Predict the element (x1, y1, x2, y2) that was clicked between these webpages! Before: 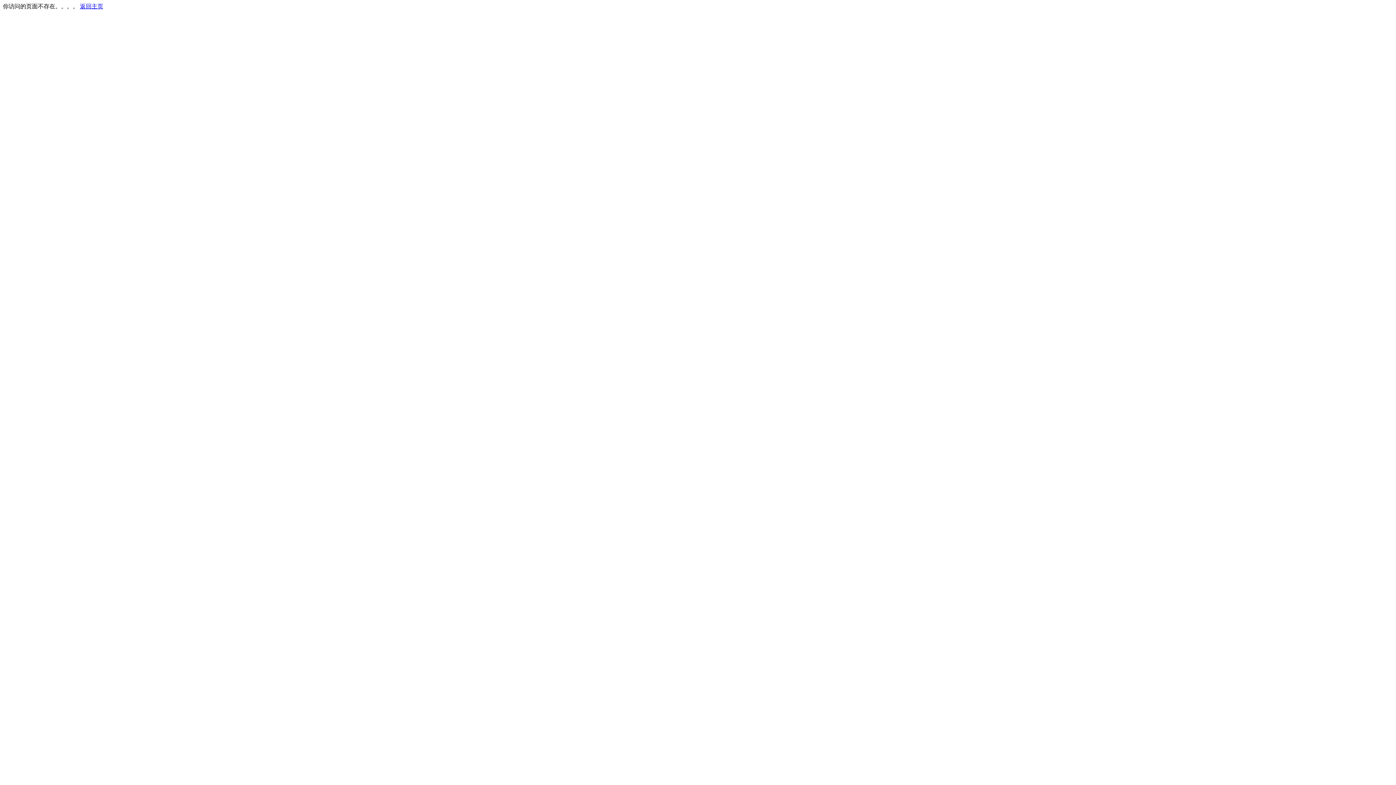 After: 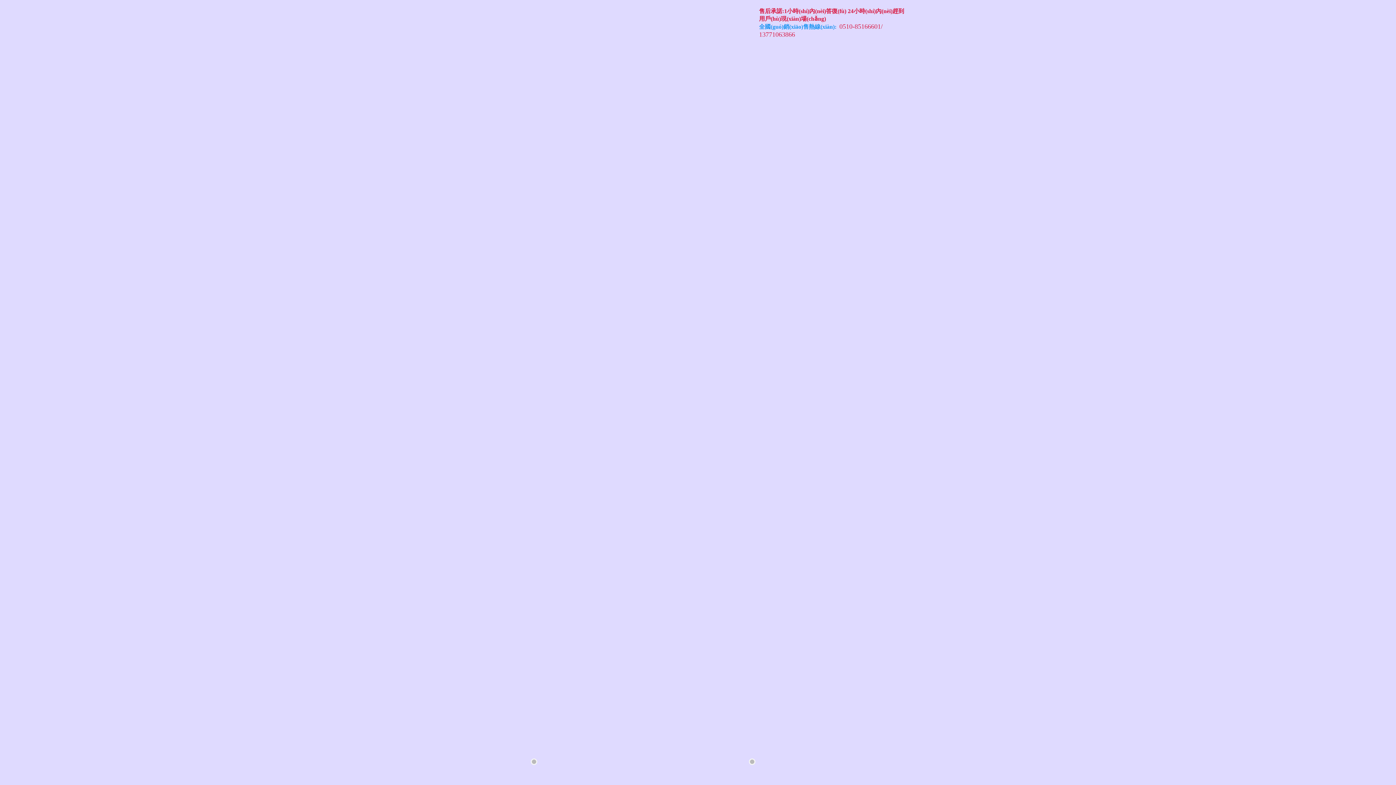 Action: label: 返回主页 bbox: (80, 3, 103, 9)